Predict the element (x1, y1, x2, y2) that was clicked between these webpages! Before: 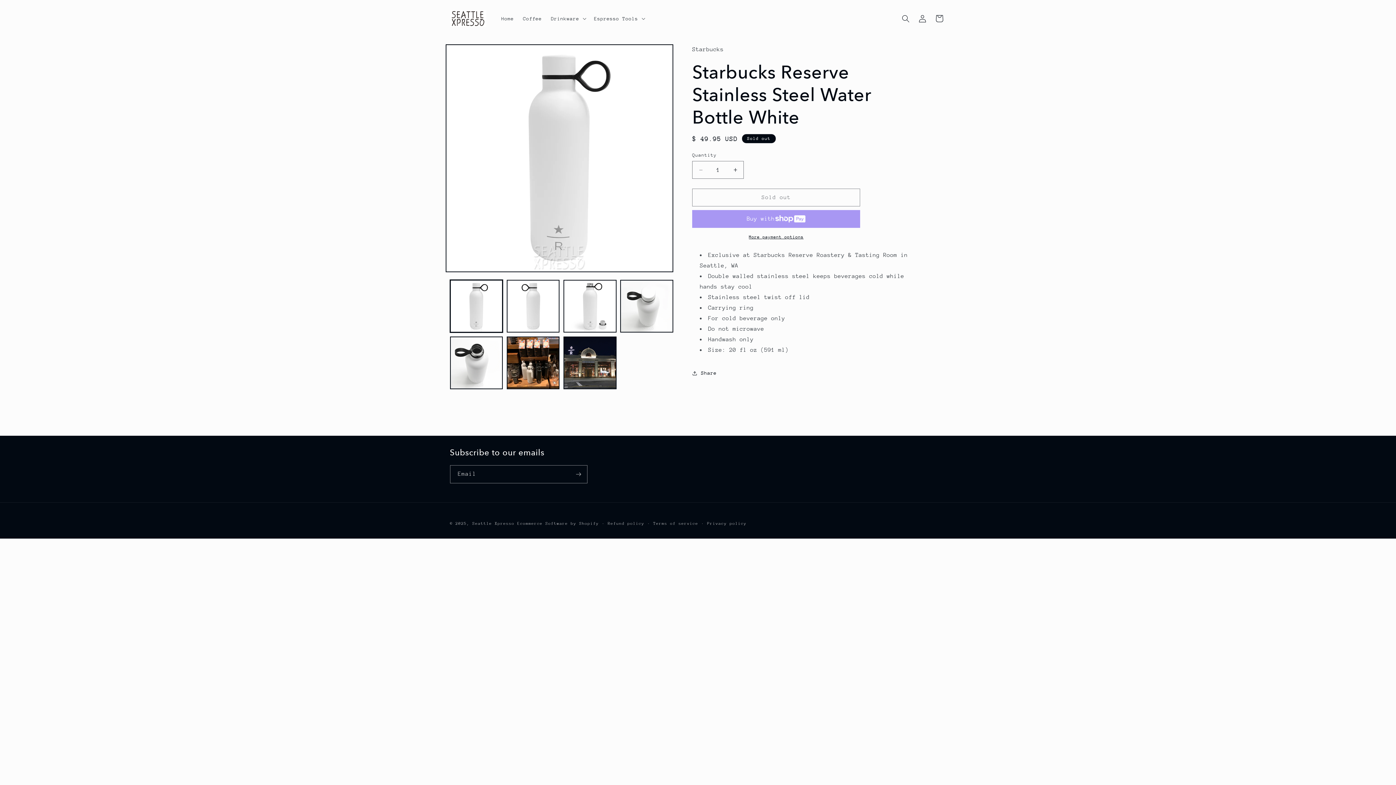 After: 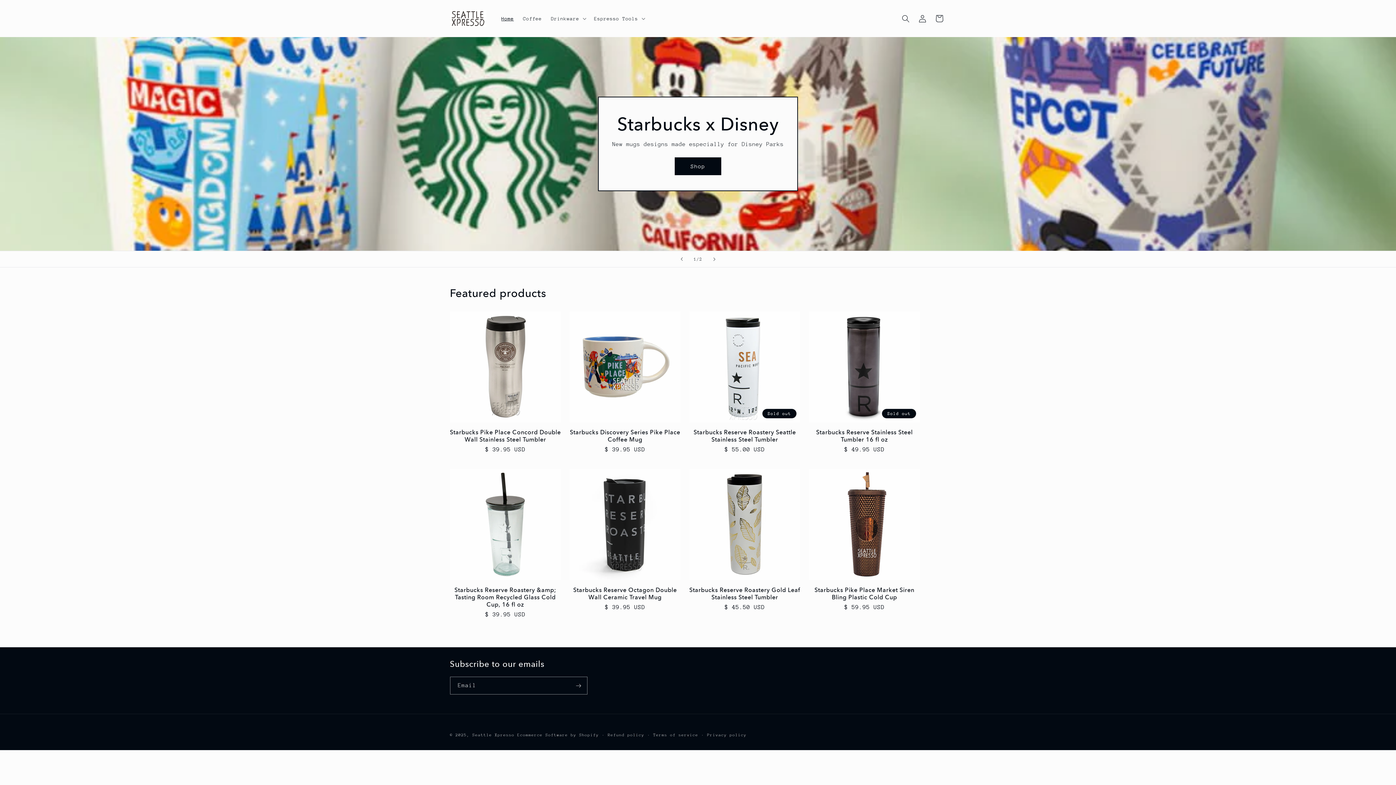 Action: bbox: (447, 7, 489, 29)